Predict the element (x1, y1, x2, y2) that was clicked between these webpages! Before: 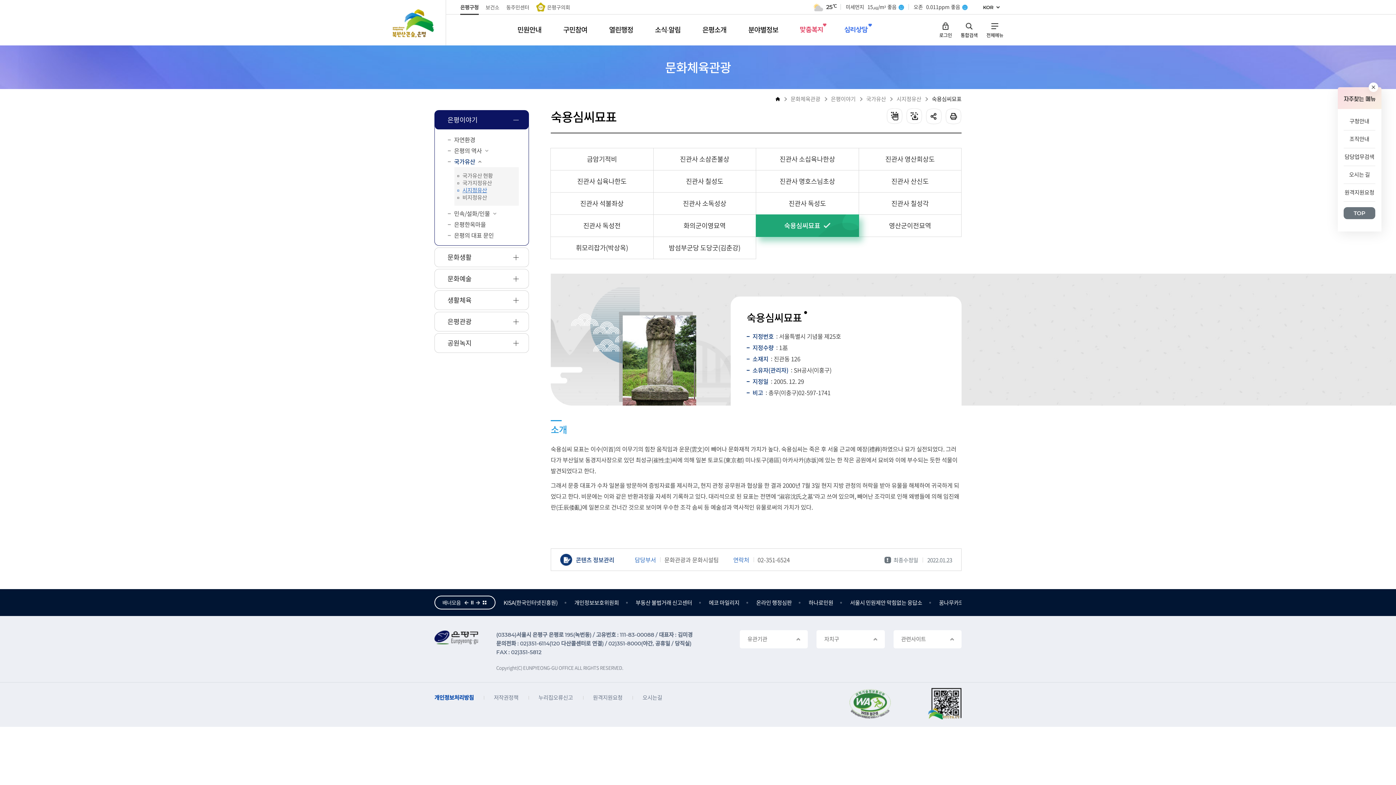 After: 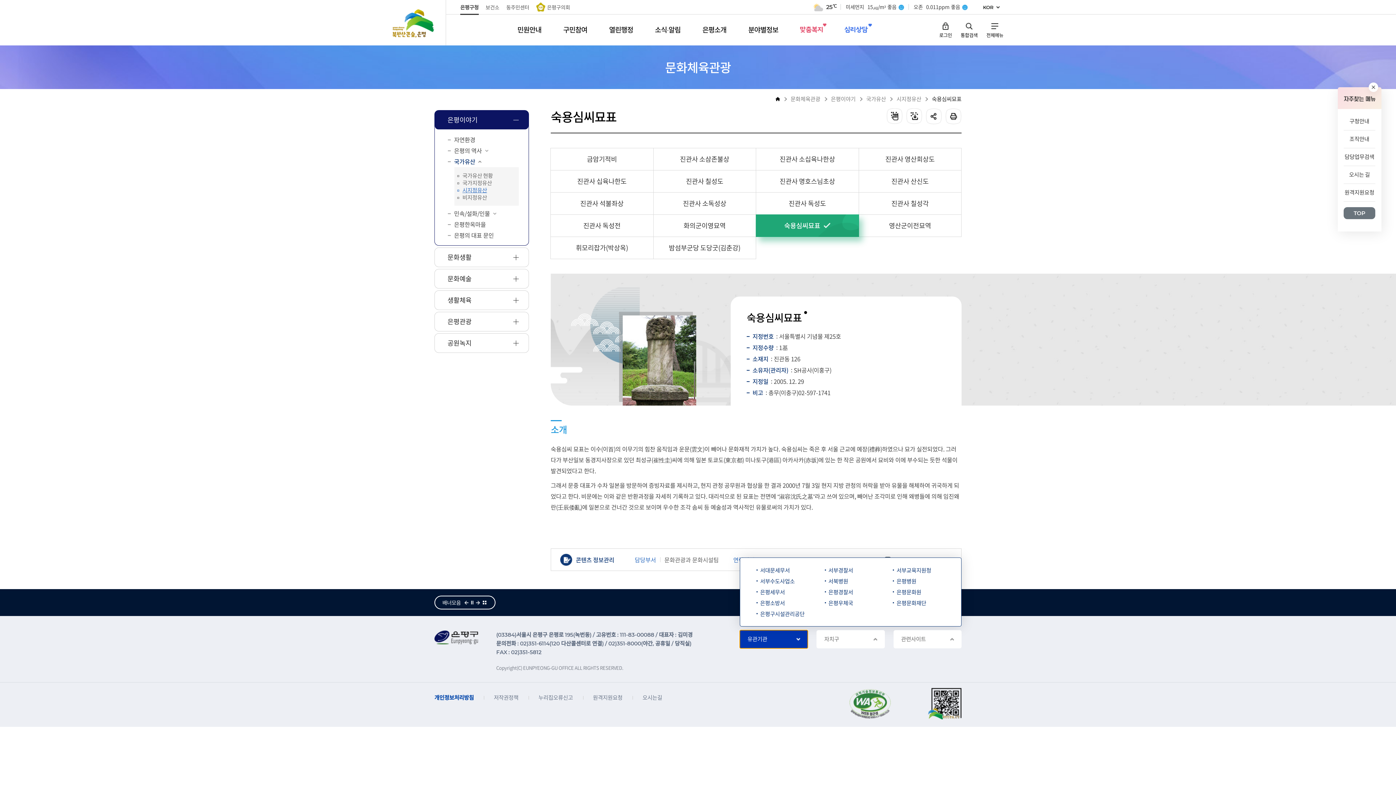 Action: label: 유관기관 bbox: (740, 630, 808, 648)